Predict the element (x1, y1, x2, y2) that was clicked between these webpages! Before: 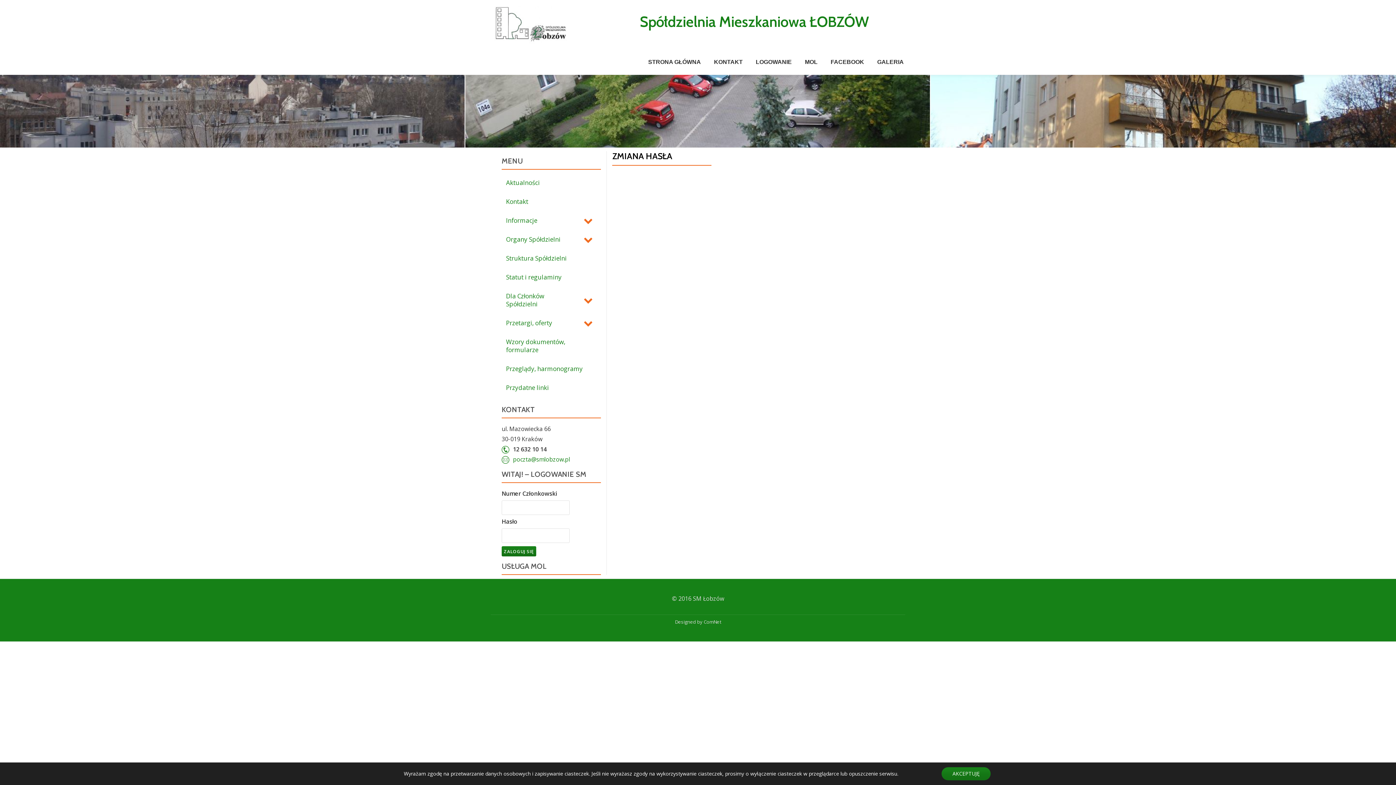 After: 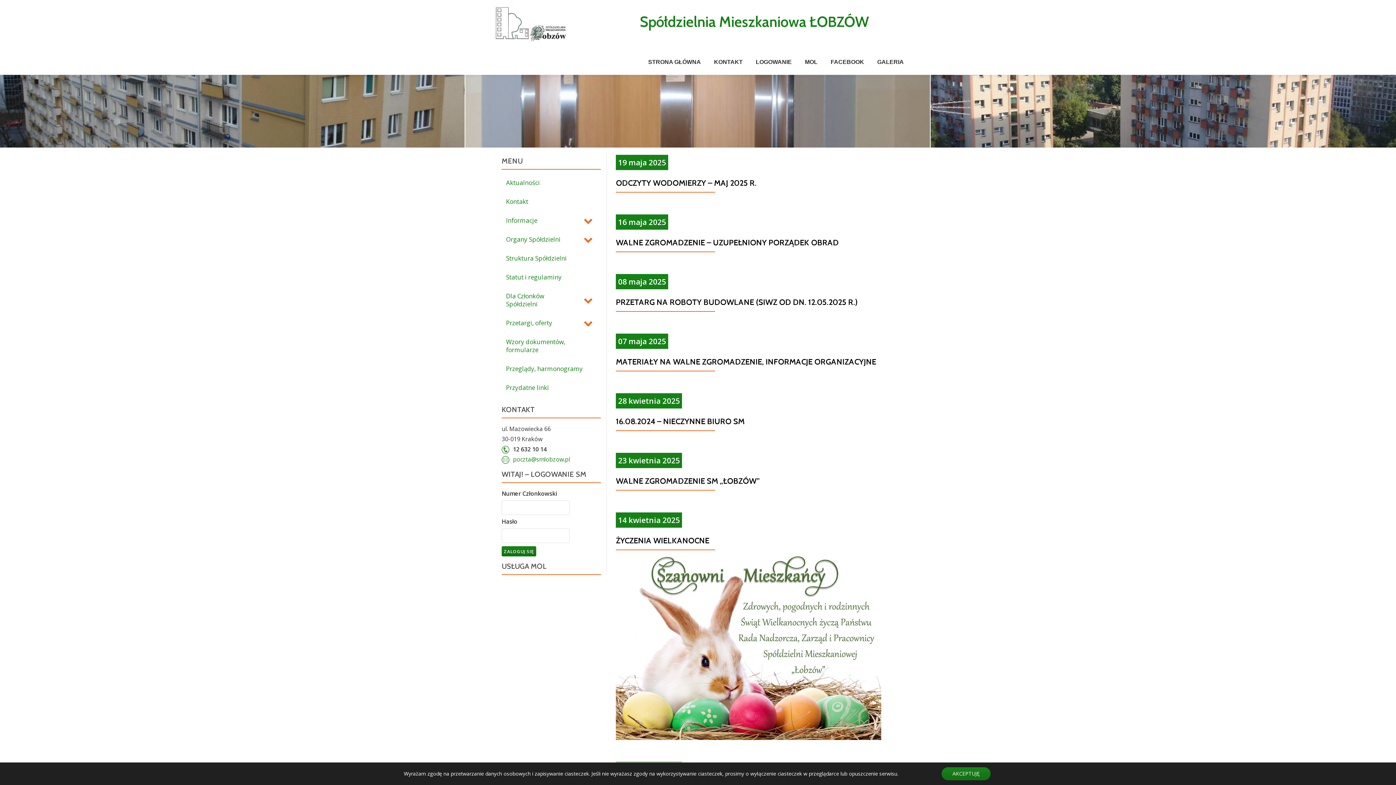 Action: bbox: (501, 174, 601, 191) label: Aktualności